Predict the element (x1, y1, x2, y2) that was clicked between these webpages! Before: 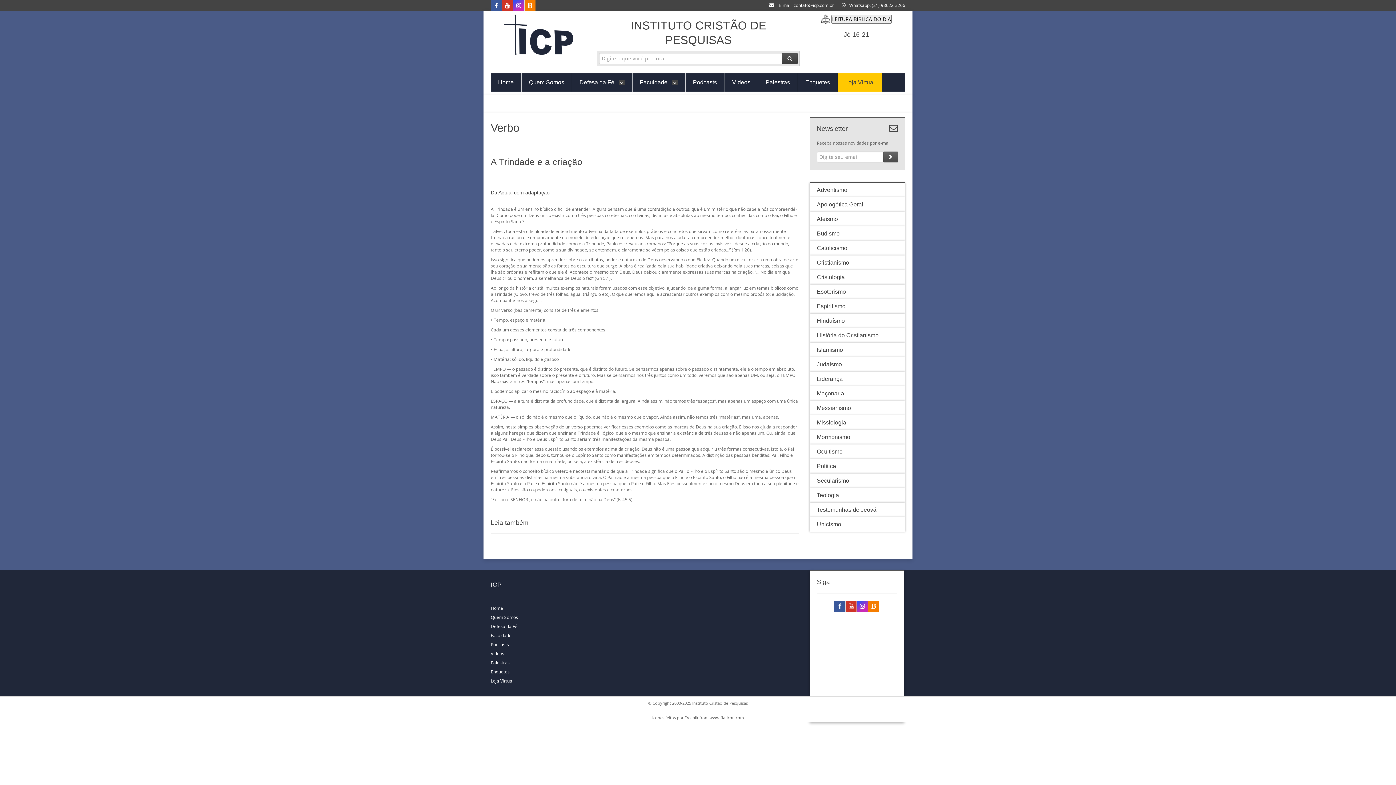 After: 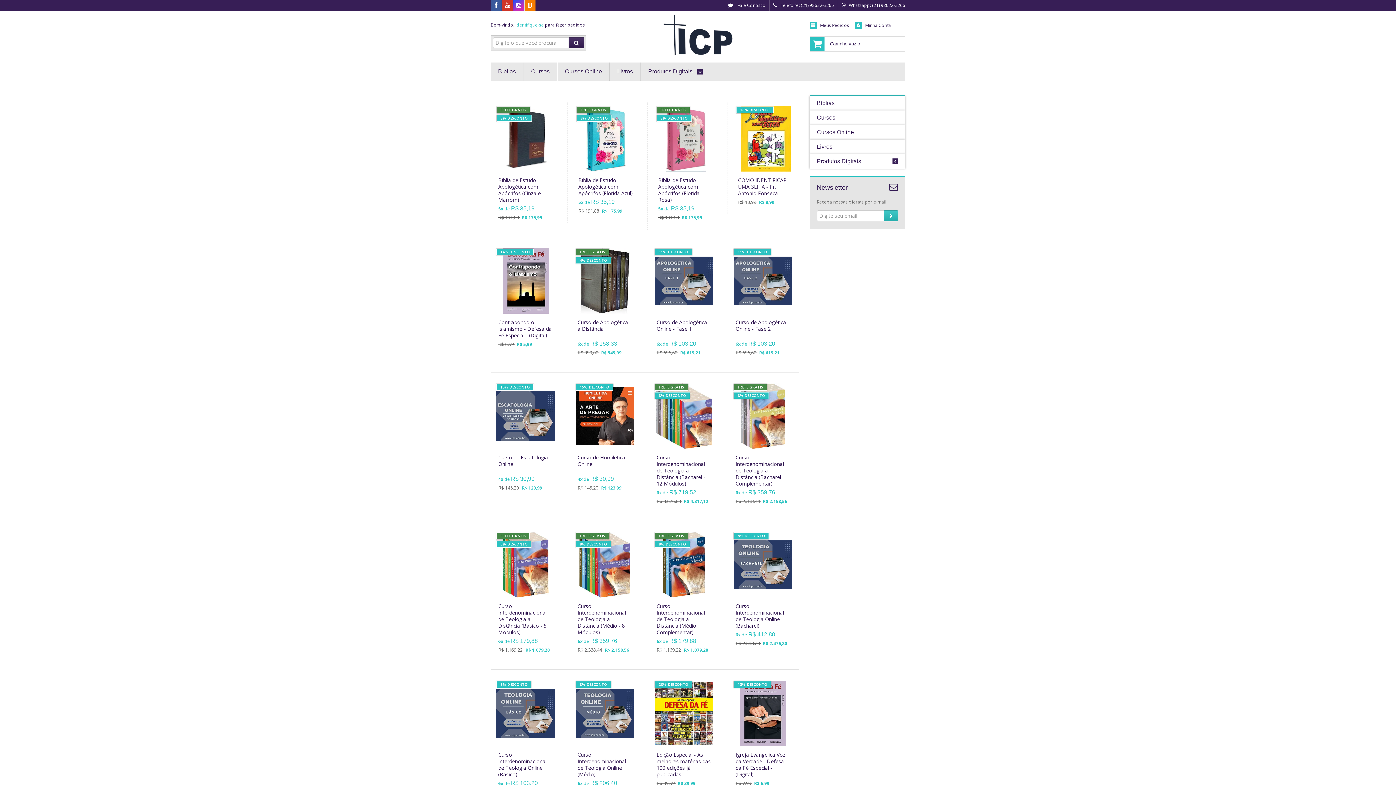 Action: label: Loja Virtual bbox: (845, 73, 874, 91)